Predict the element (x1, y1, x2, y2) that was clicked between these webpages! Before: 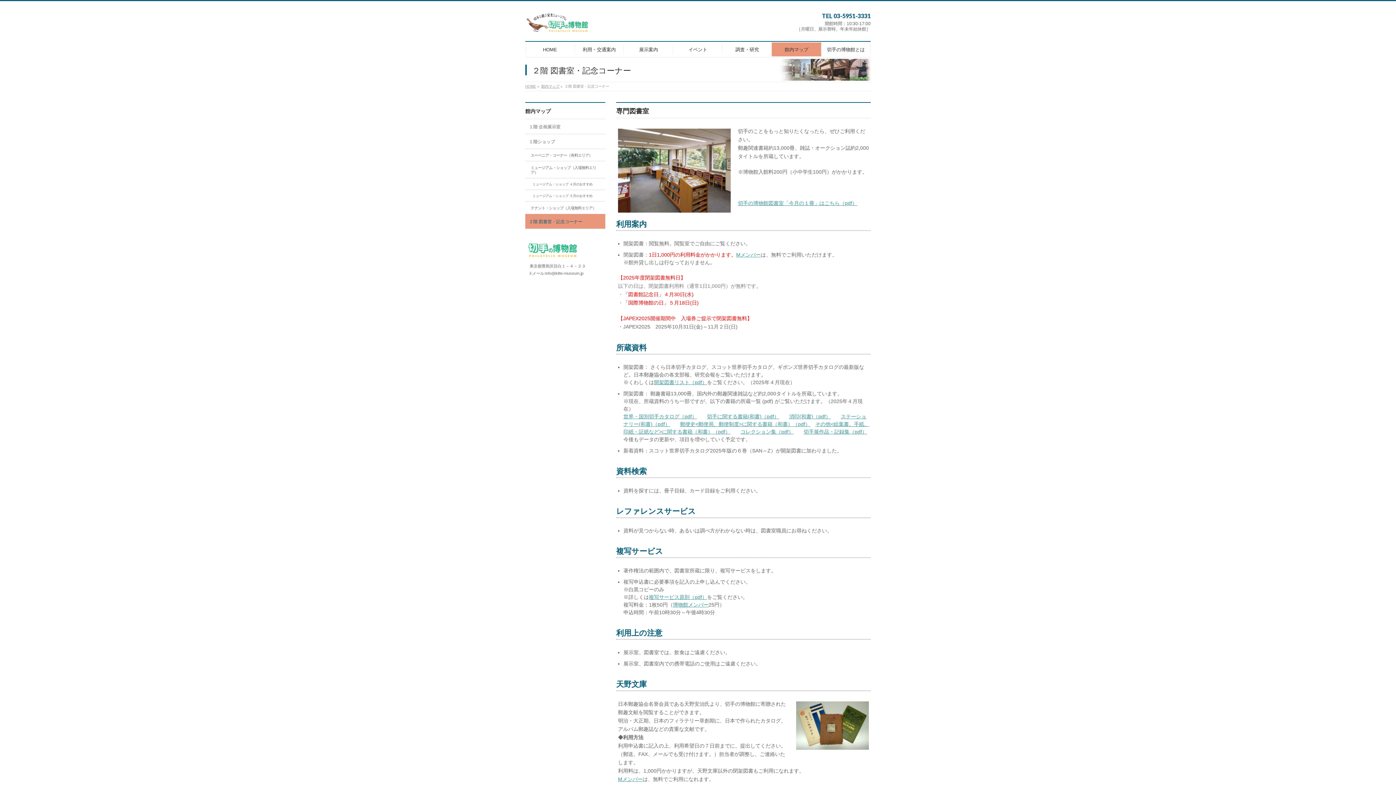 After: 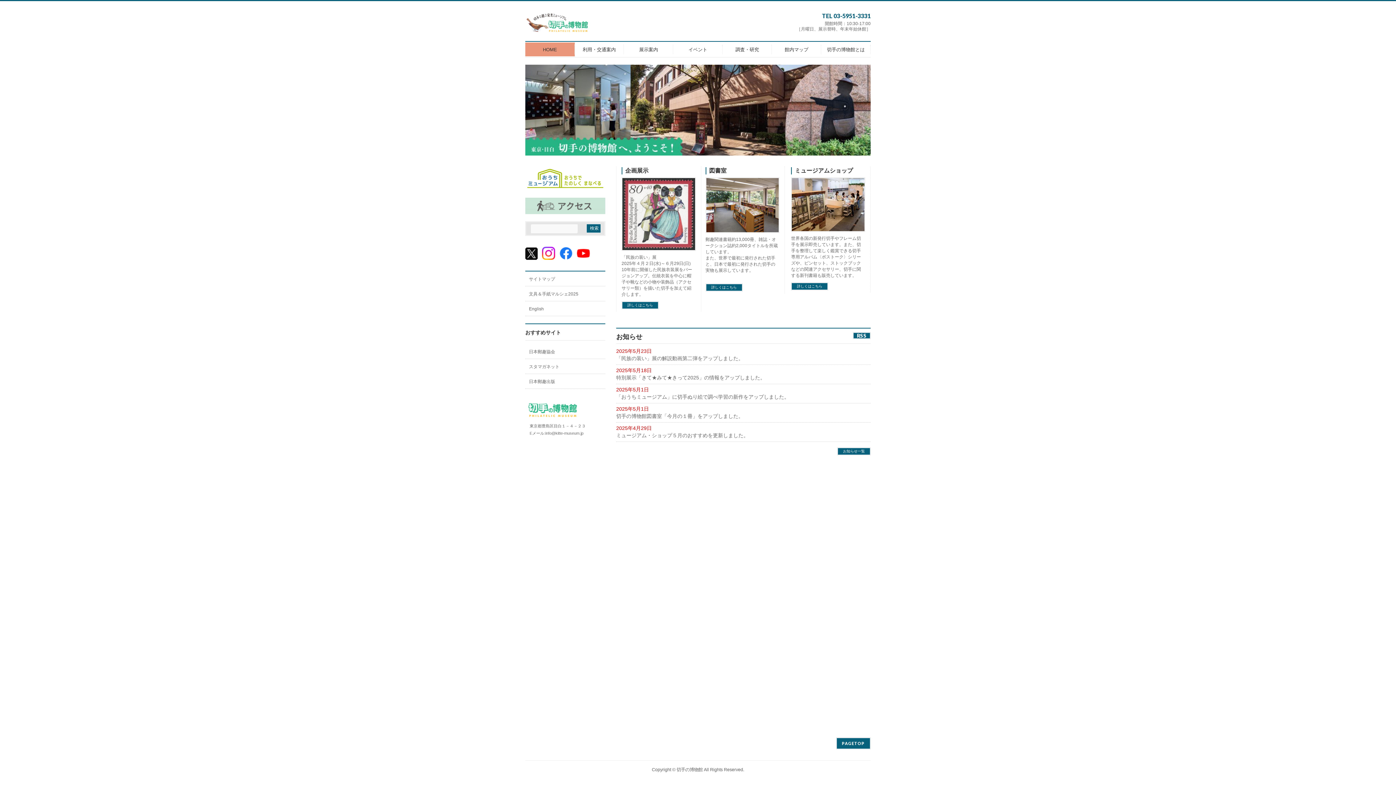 Action: label: HOME bbox: (525, 42, 574, 56)